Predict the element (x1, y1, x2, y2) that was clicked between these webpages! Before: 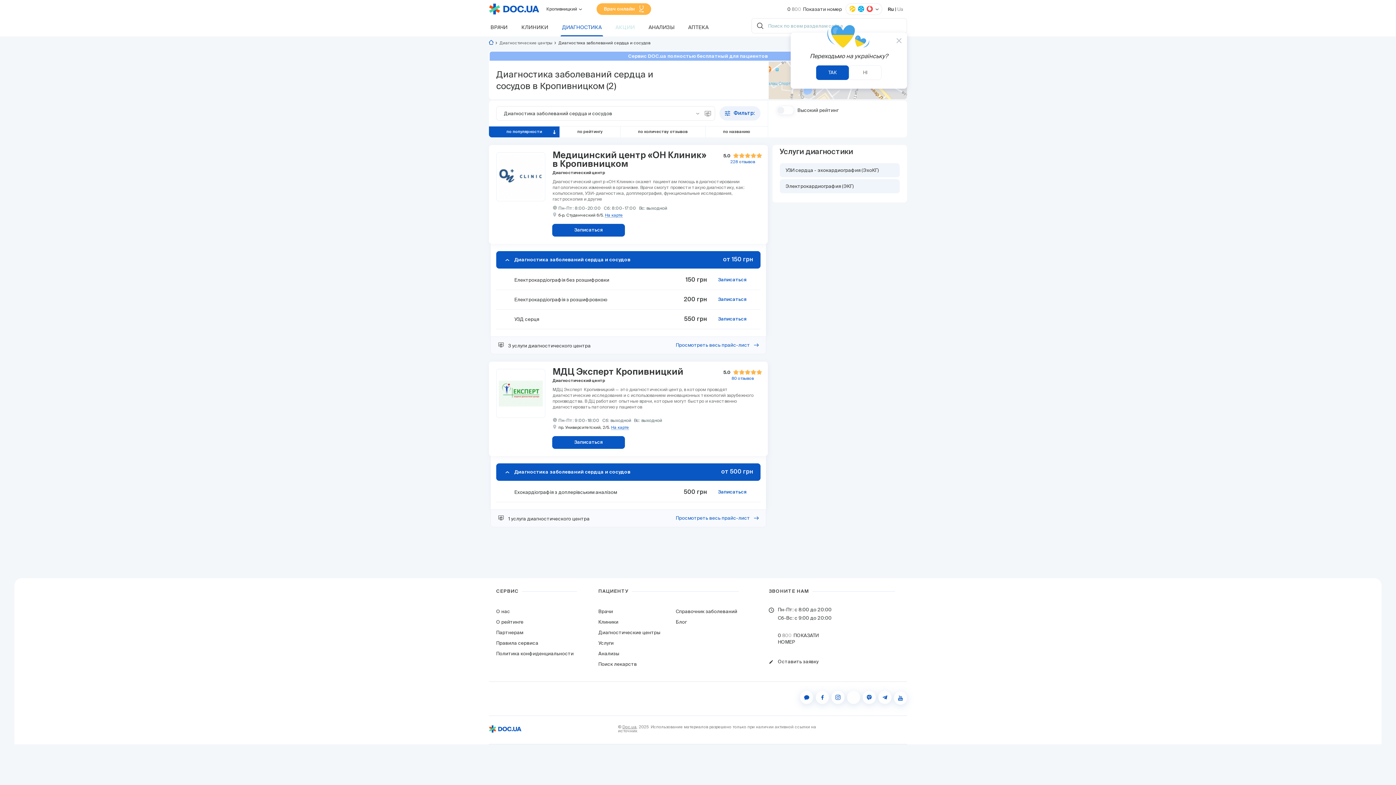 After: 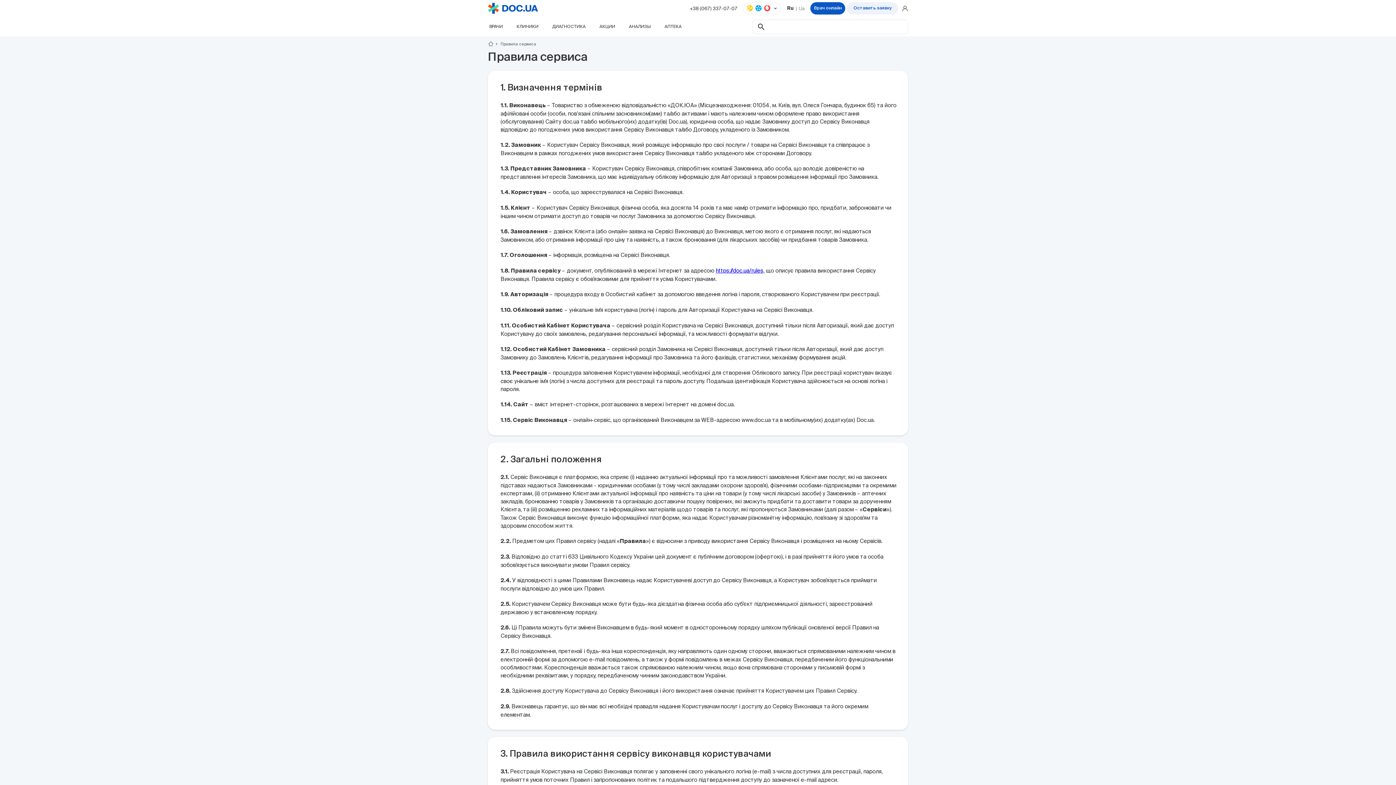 Action: label: Правила сервиса bbox: (496, 640, 538, 646)